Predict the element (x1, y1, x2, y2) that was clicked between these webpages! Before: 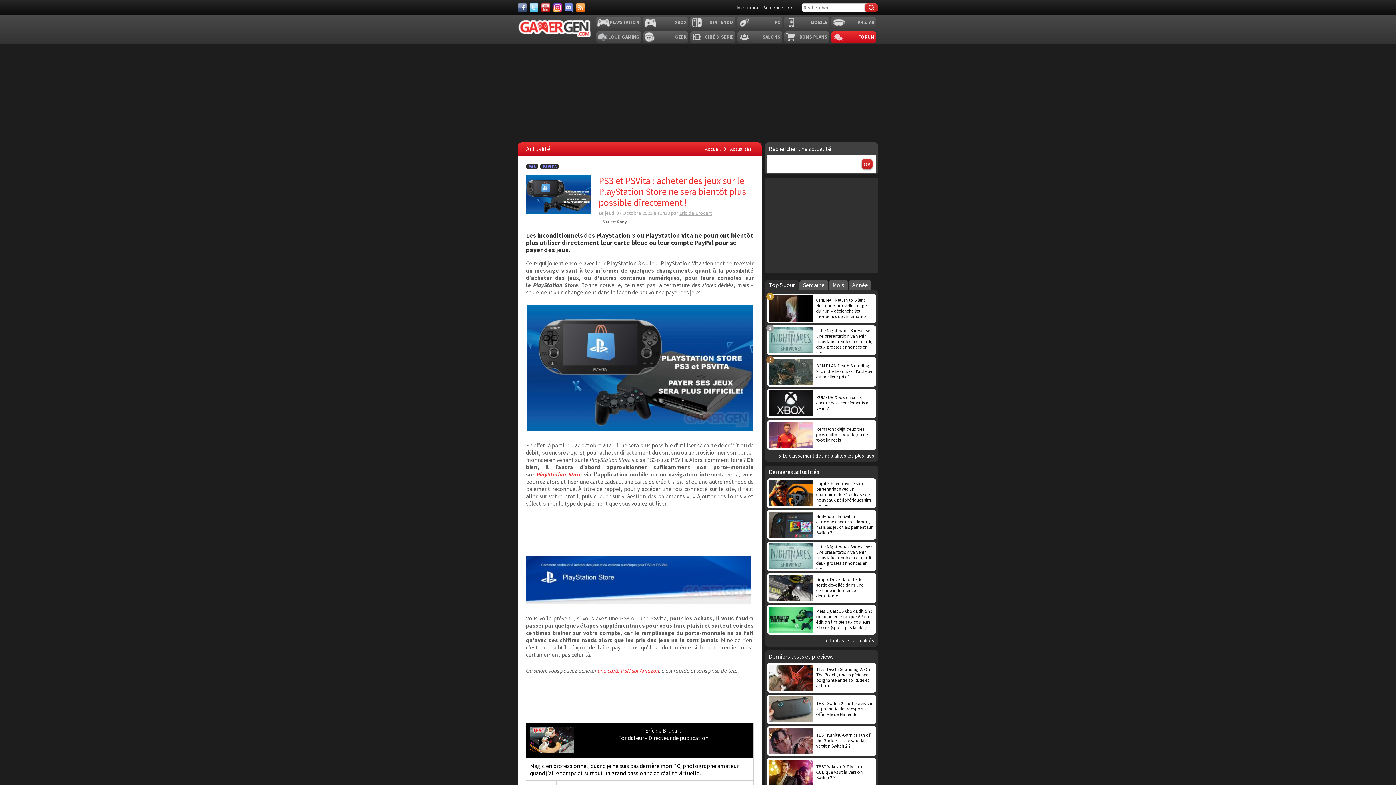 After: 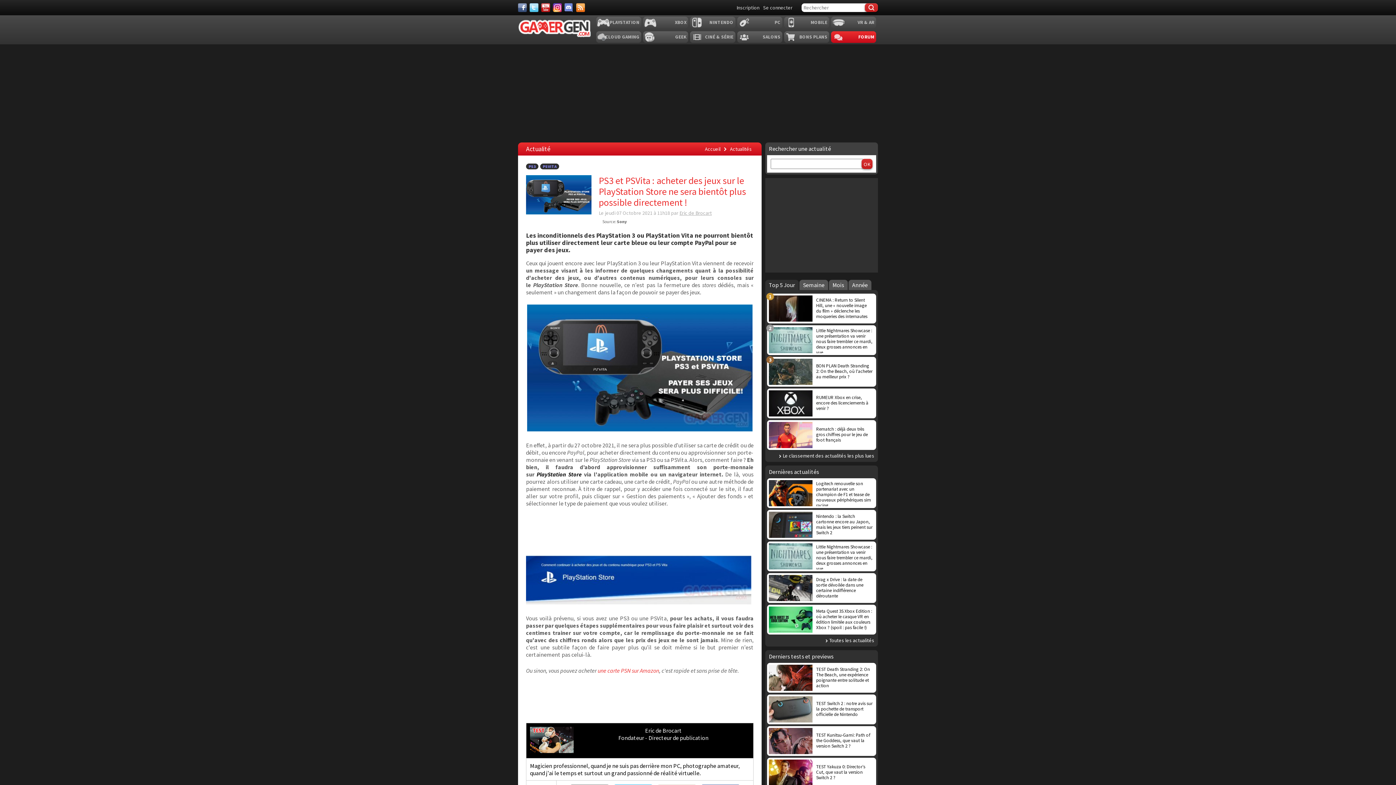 Action: bbox: (536, 470, 581, 478) label: PlayStation Store